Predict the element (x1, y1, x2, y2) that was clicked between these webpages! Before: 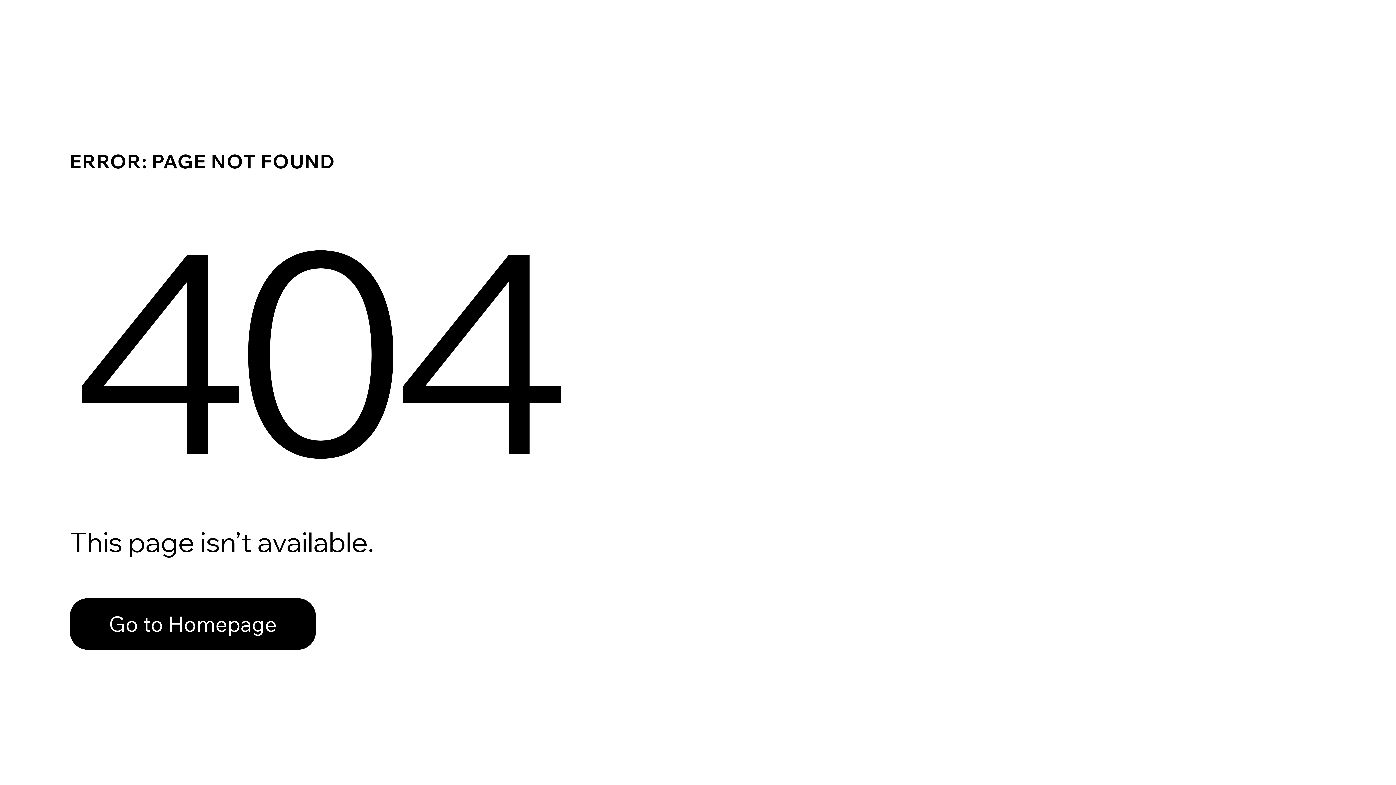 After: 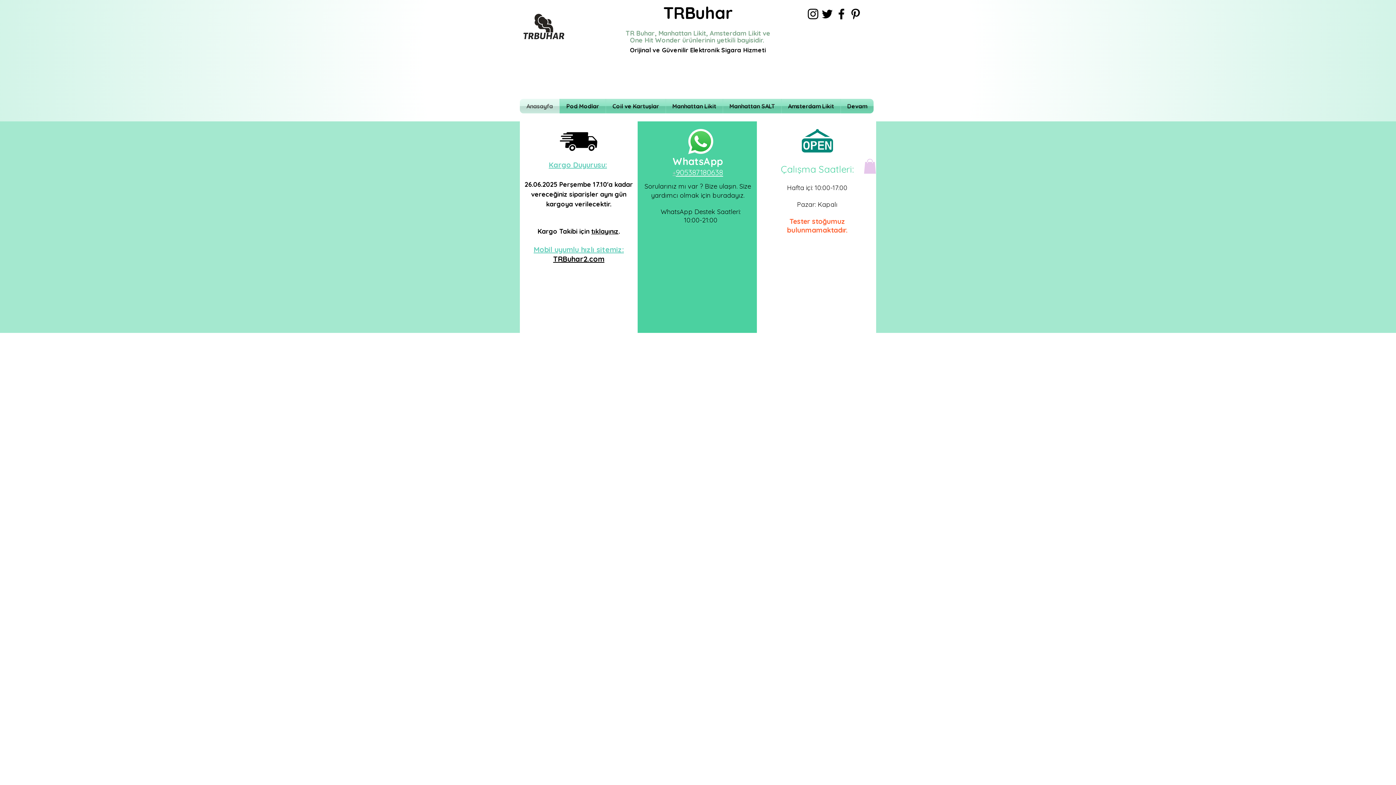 Action: label: Go to Homepage bbox: (69, 582, 768, 659)